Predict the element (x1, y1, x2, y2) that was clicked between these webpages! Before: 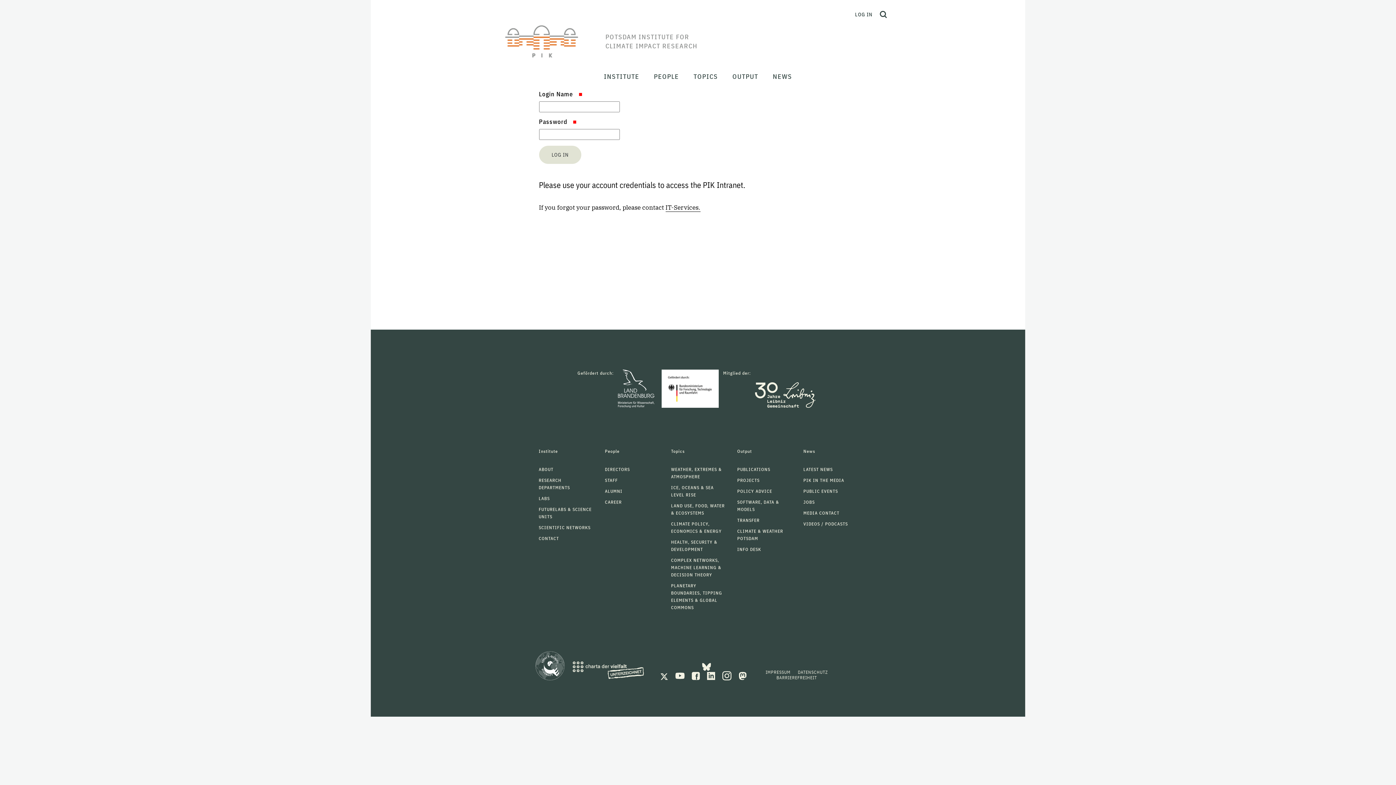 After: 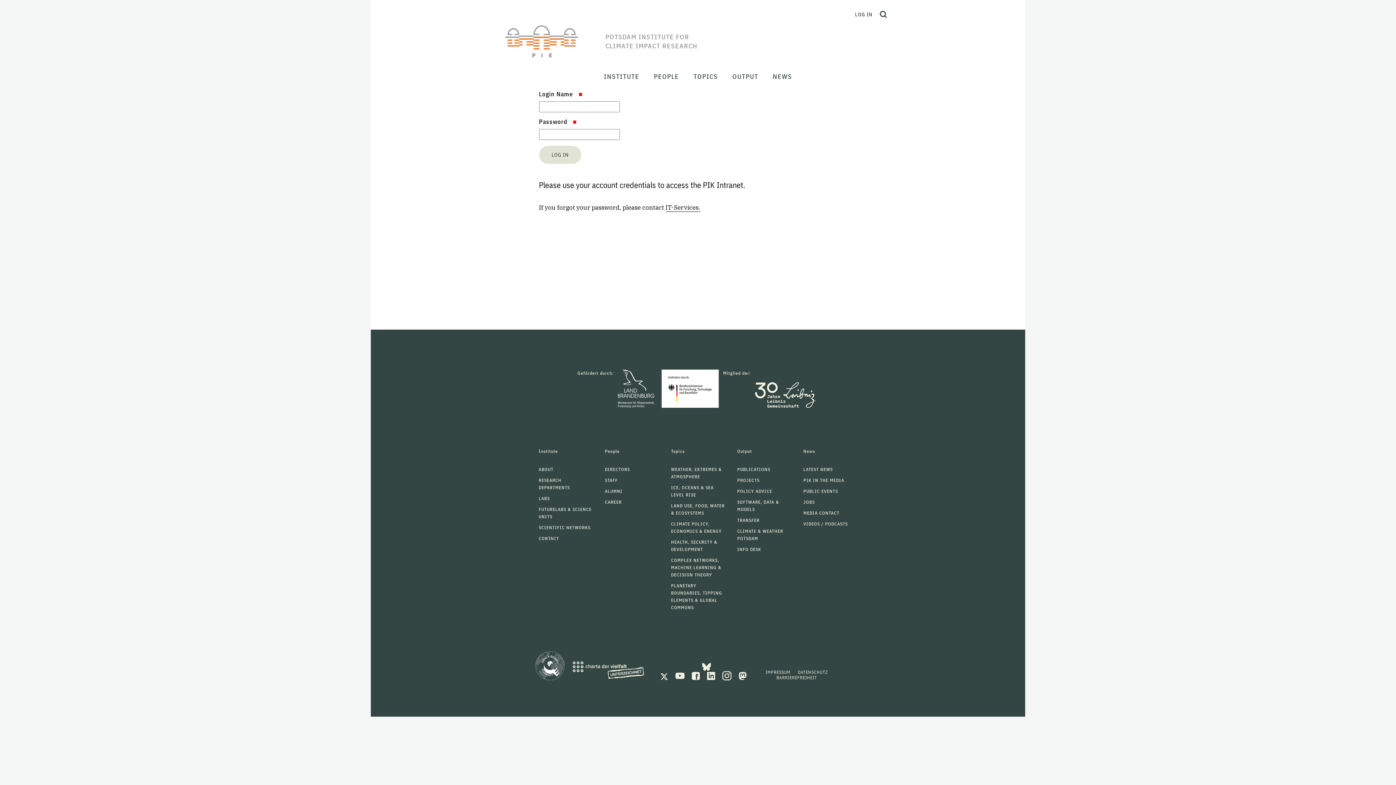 Action: bbox: (618, 369, 654, 408)